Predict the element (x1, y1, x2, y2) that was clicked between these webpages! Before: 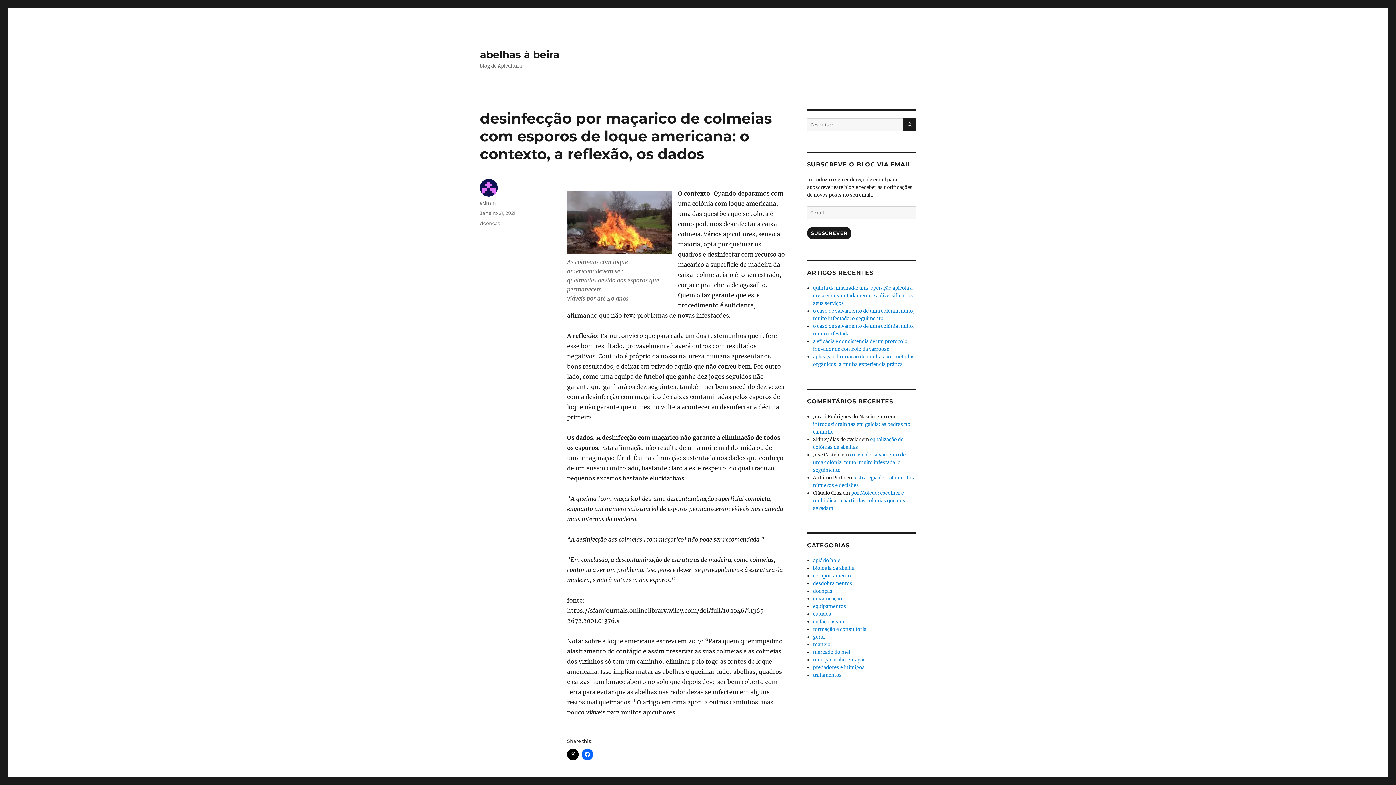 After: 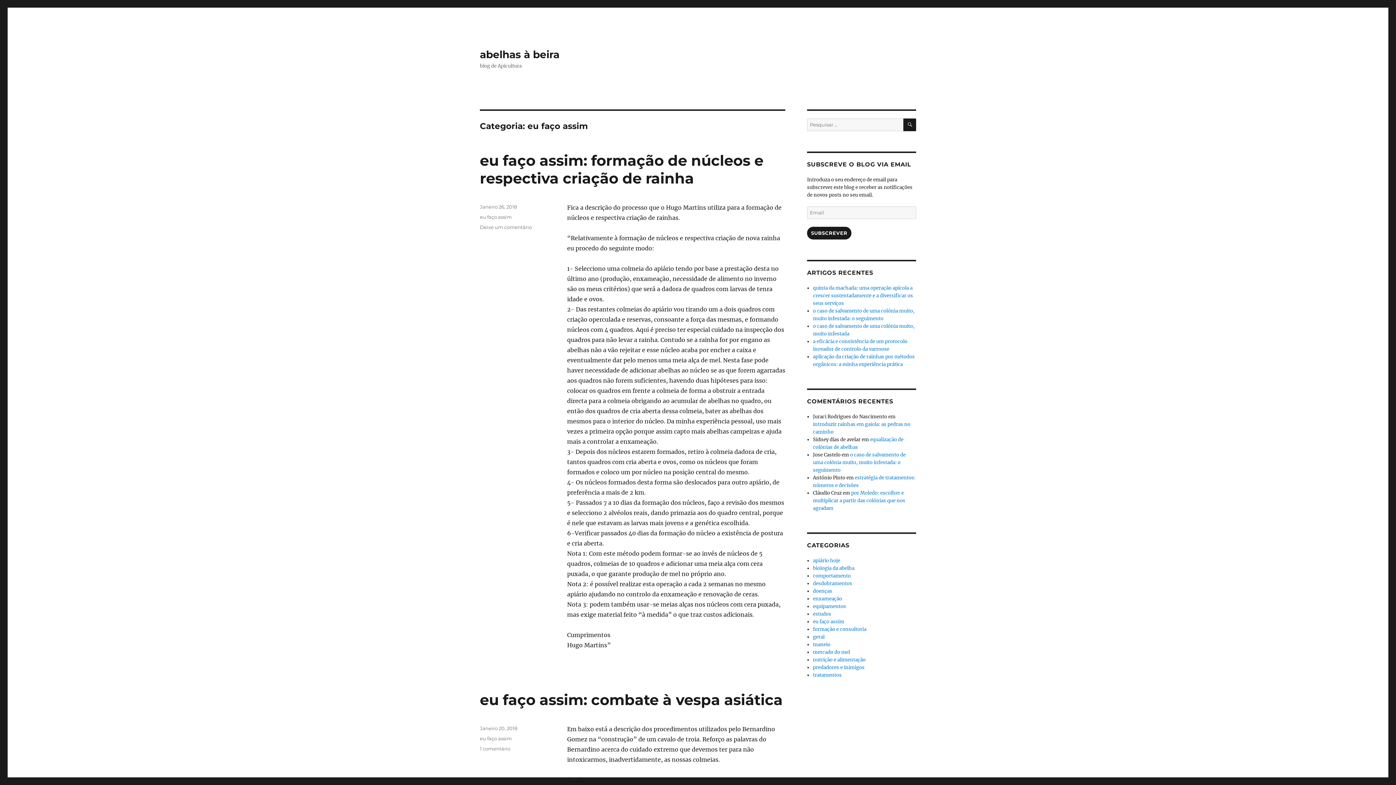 Action: label: eu faço assim bbox: (813, 618, 844, 625)